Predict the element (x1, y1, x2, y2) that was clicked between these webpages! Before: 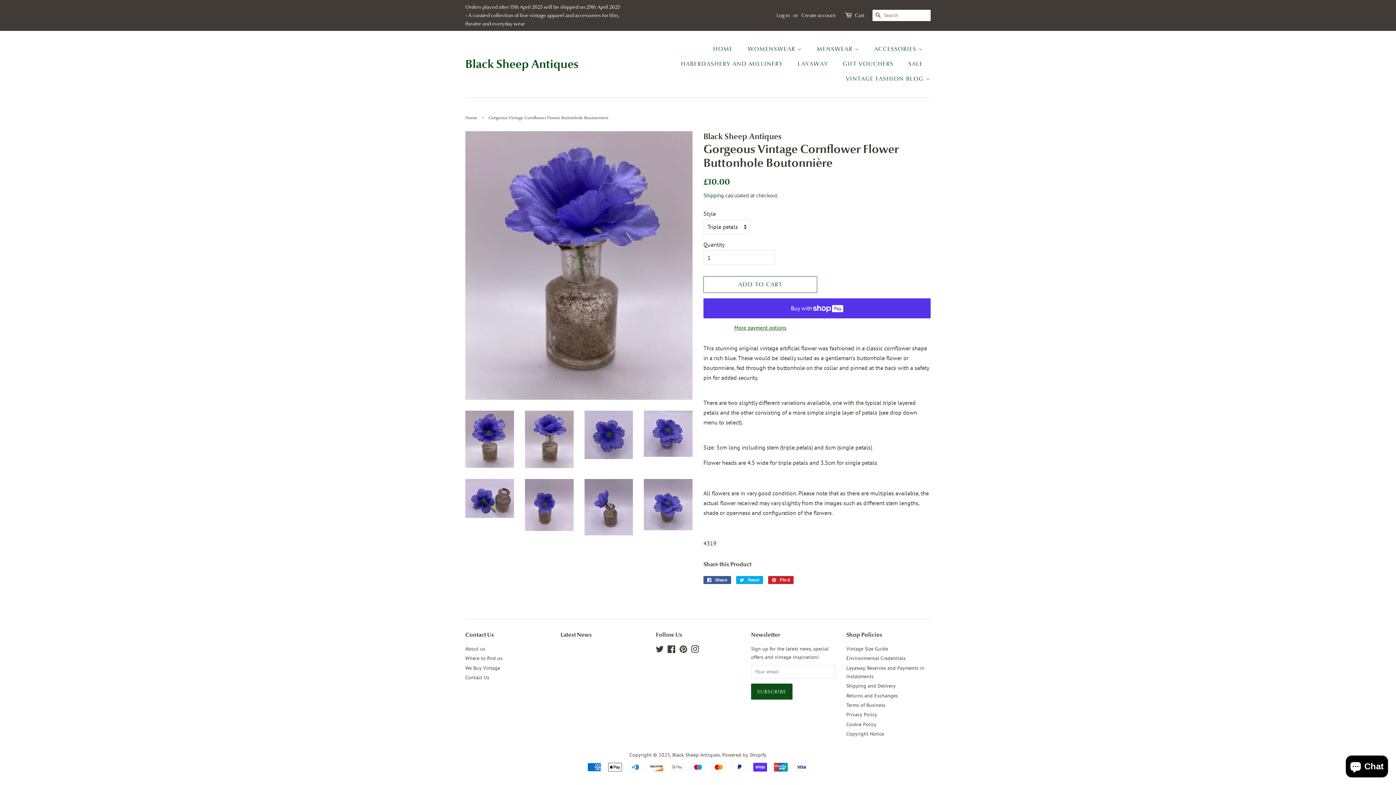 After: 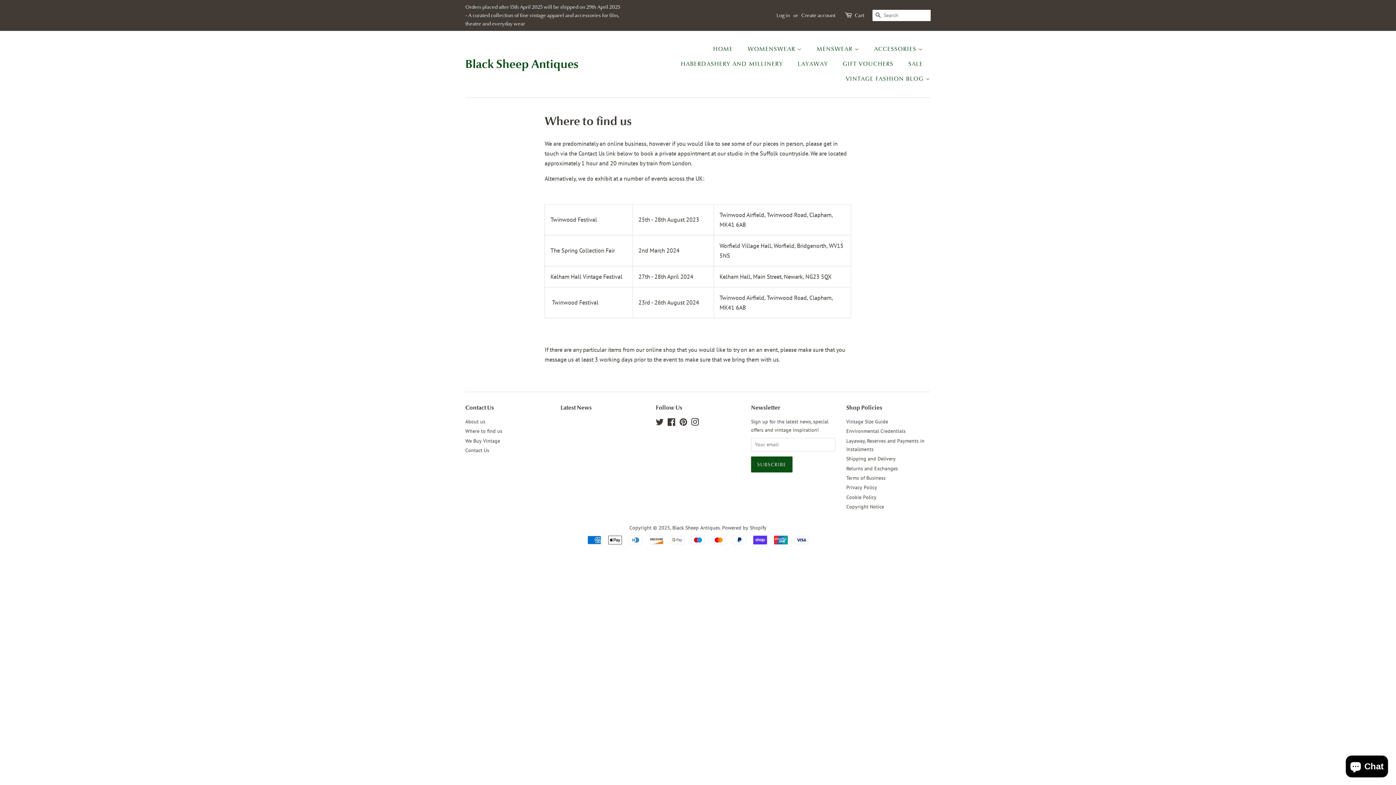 Action: label: Where to find us bbox: (465, 655, 502, 661)